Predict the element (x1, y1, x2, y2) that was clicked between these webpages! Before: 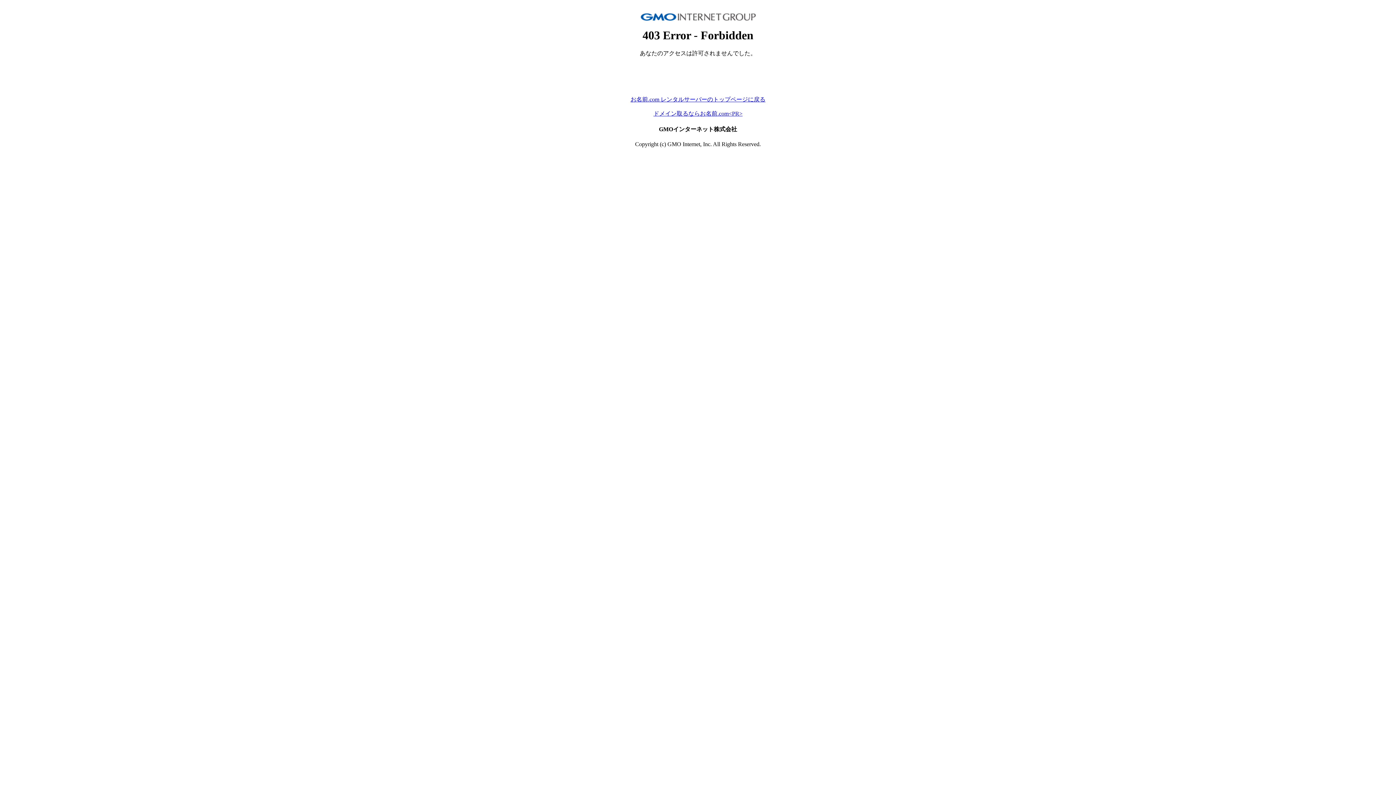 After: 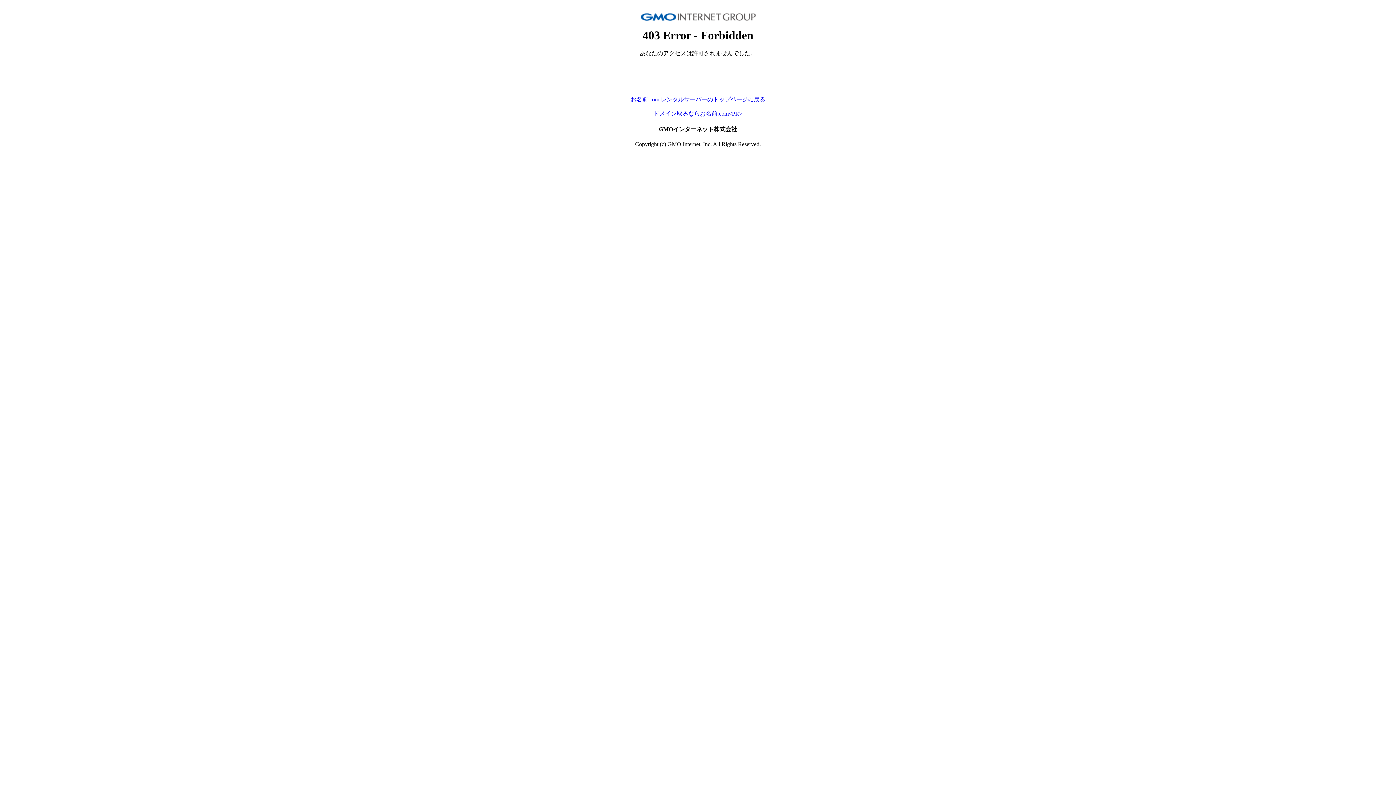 Action: label: お名前.com レンタルサーバーのトップページに戻る bbox: (630, 96, 765, 102)